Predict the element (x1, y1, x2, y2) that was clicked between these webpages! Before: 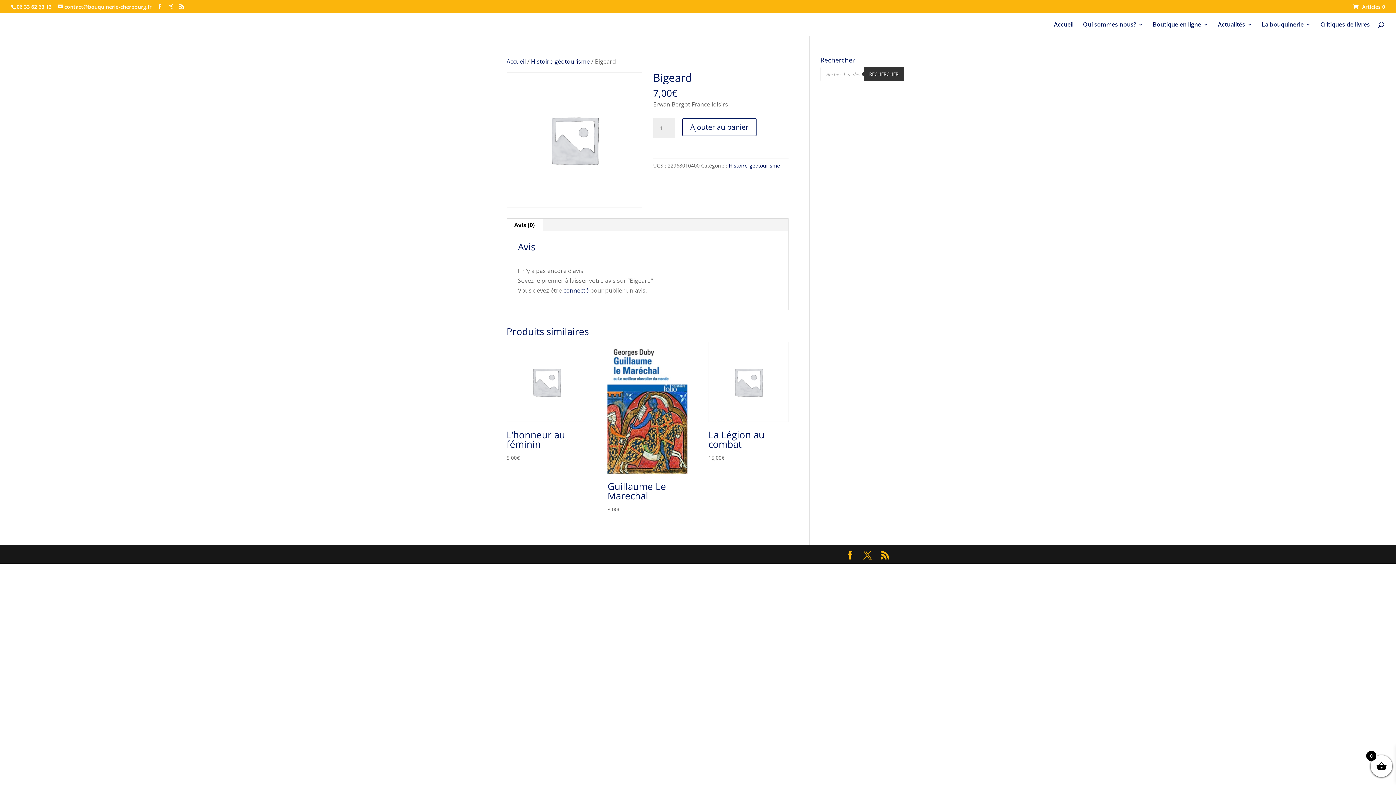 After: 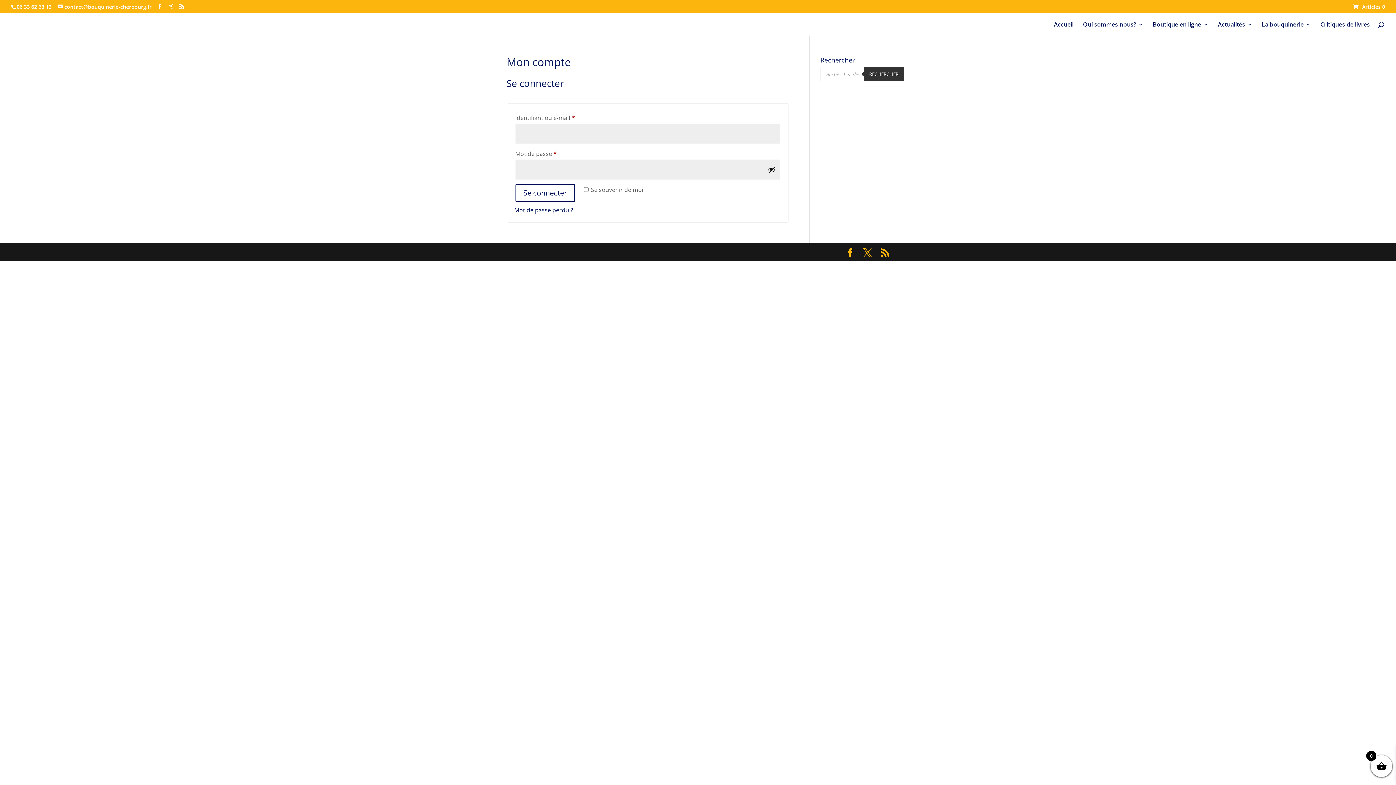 Action: label: connecté bbox: (563, 286, 588, 294)